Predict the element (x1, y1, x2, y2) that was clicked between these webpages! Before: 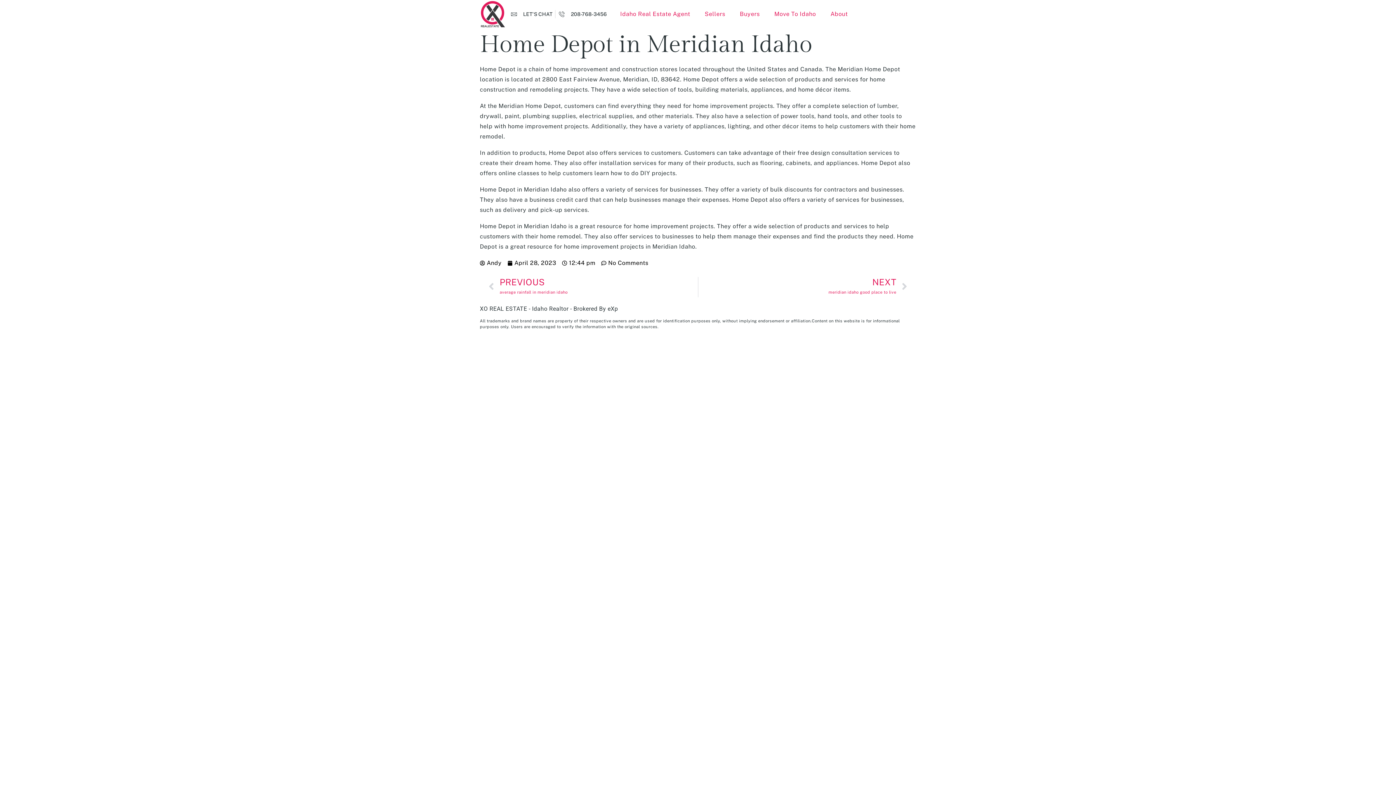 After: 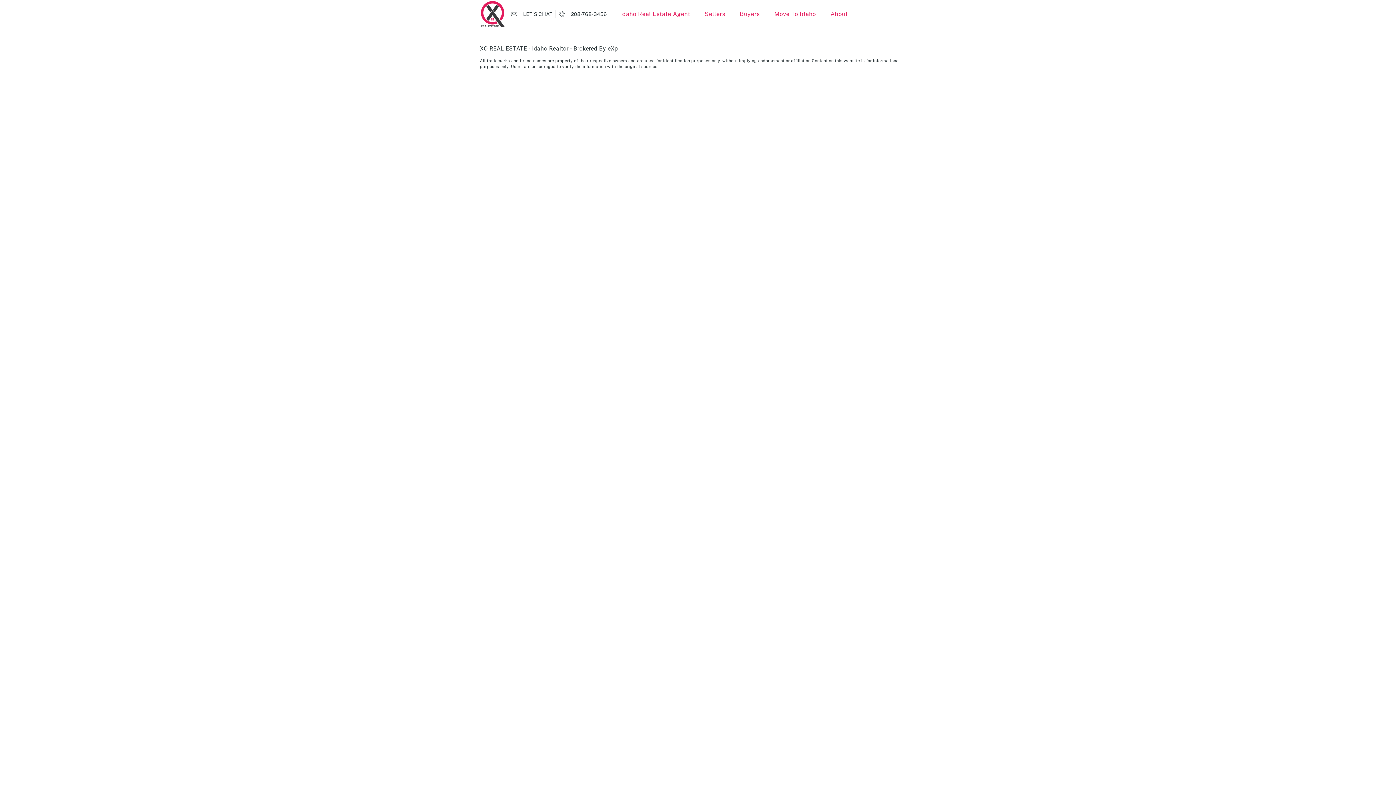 Action: label: April 28, 2023 bbox: (507, 260, 556, 270)